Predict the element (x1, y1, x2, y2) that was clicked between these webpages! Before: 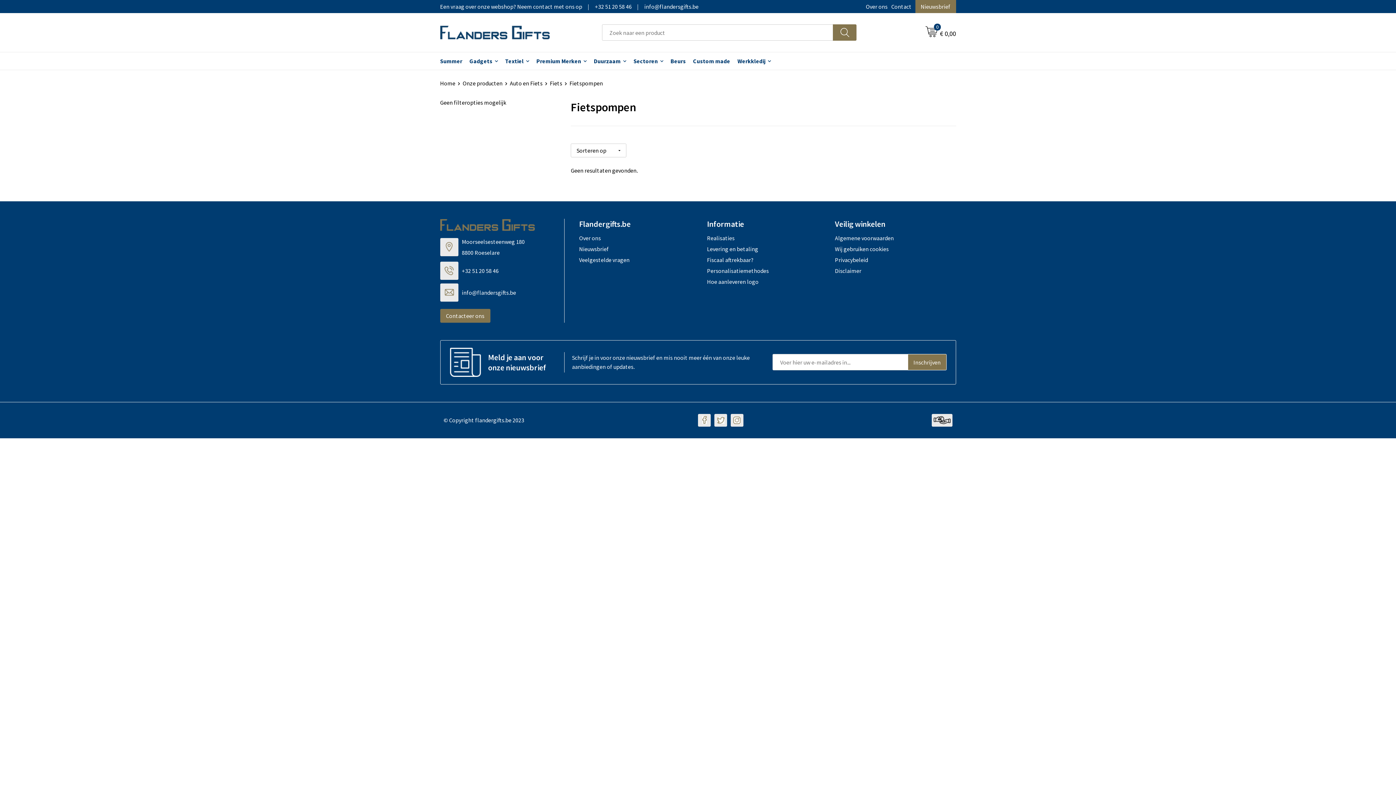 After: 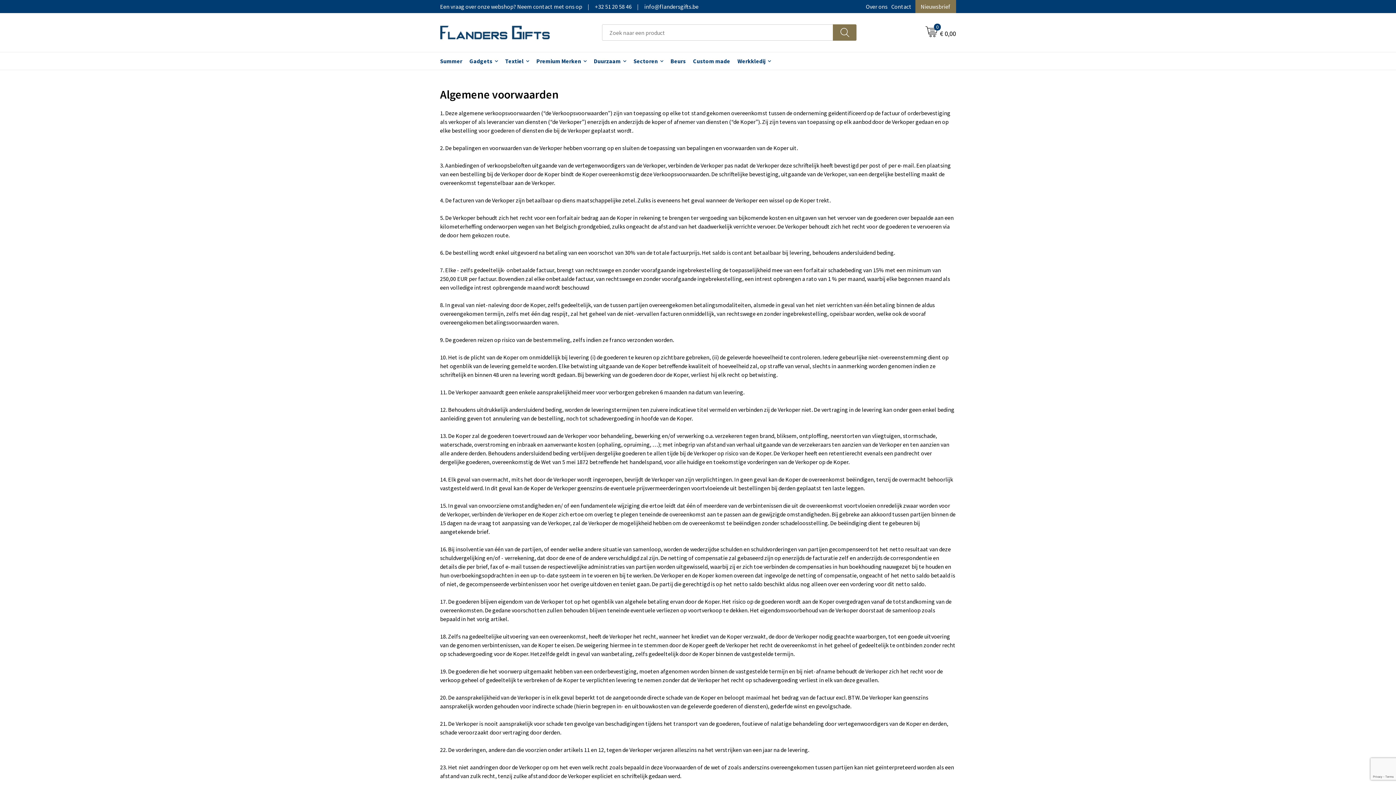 Action: label: Algemene voorwaarden bbox: (835, 232, 956, 243)